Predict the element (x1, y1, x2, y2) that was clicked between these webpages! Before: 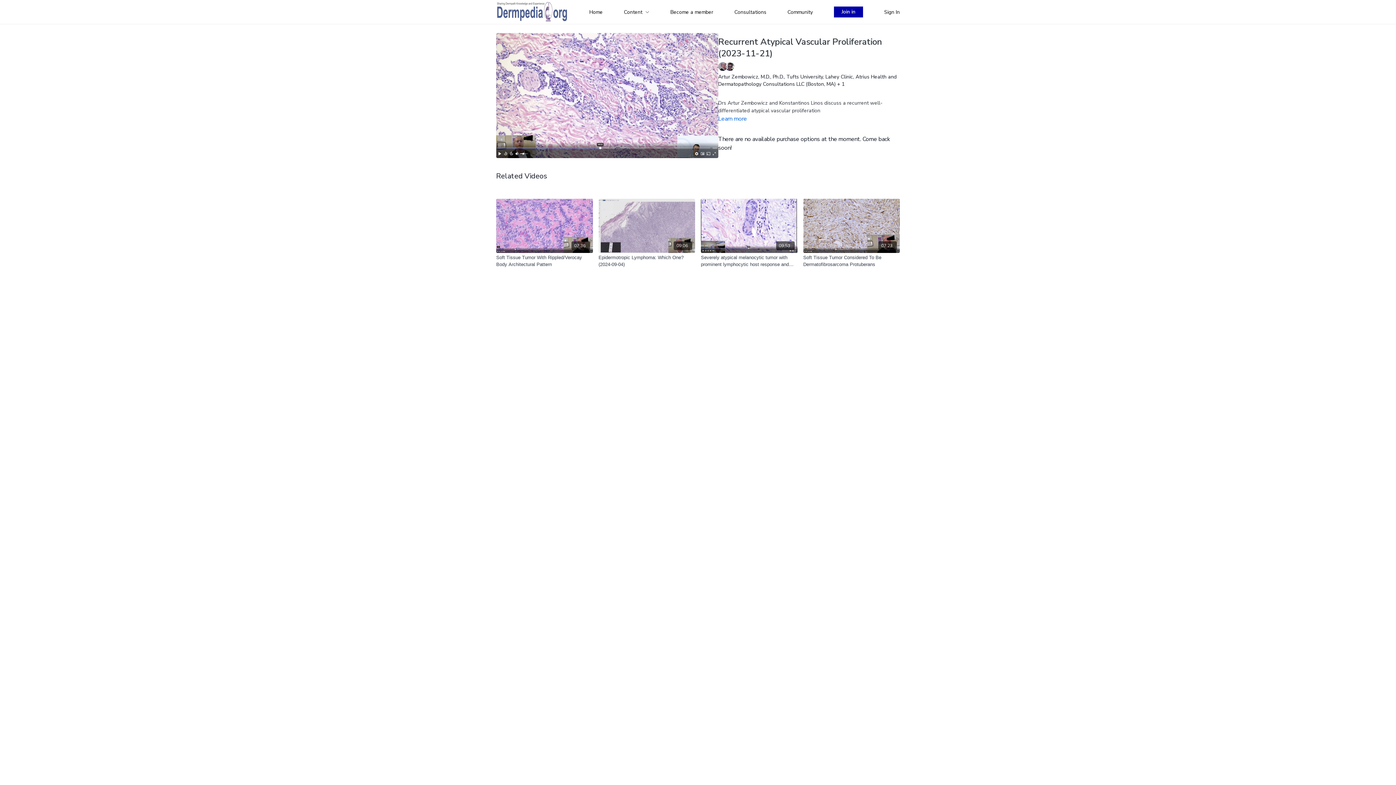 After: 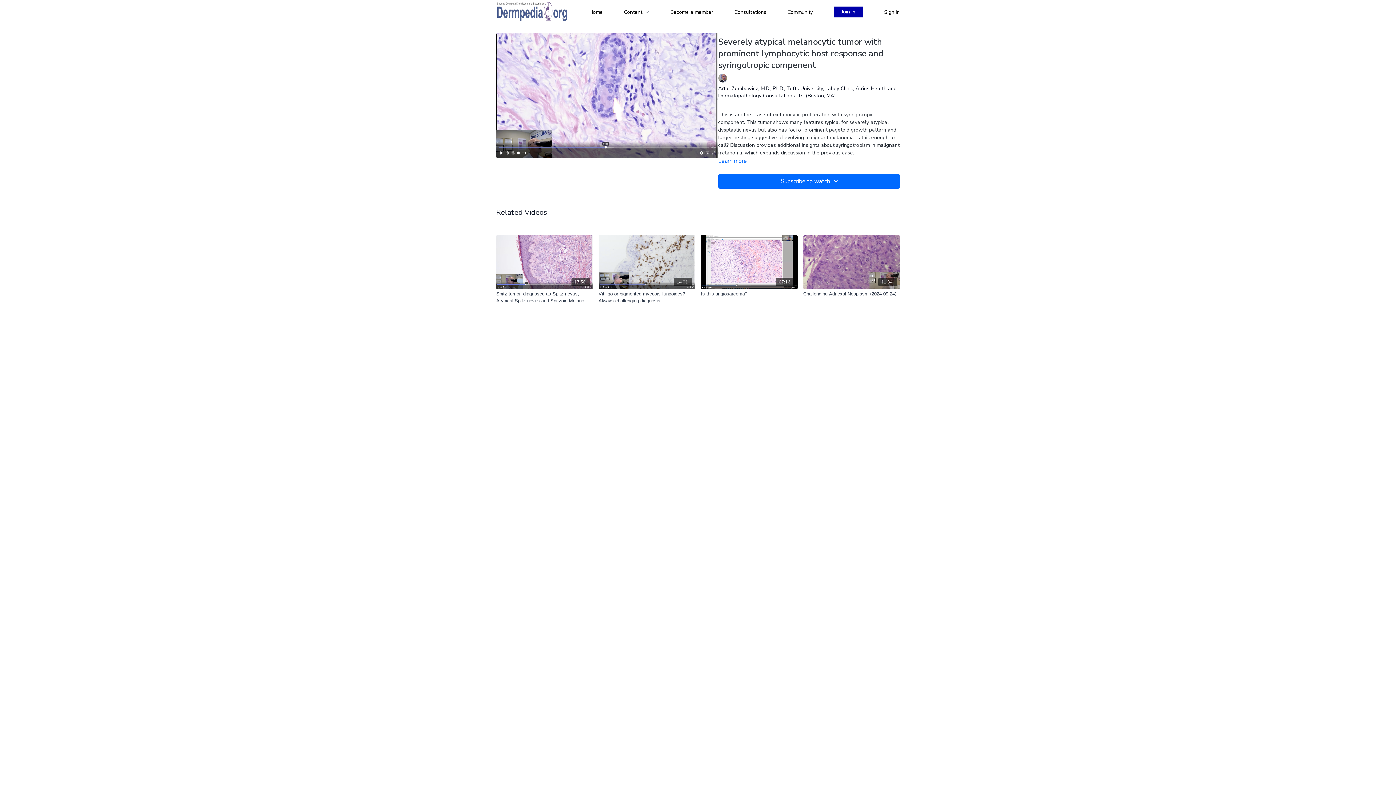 Action: bbox: (701, 254, 797, 268) label: Severely atypical melanocytic tumor with prominent lymphocytic host response and syringotropic compenent